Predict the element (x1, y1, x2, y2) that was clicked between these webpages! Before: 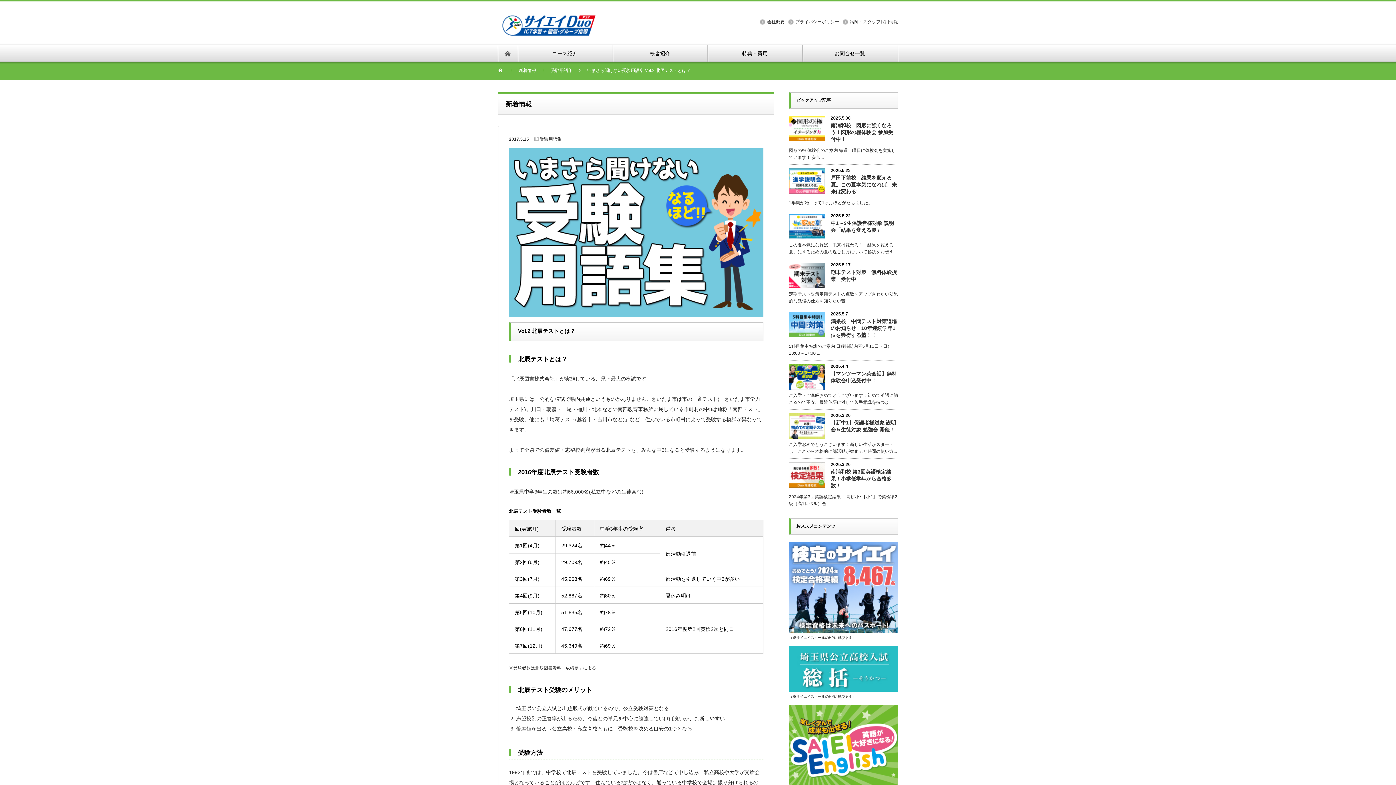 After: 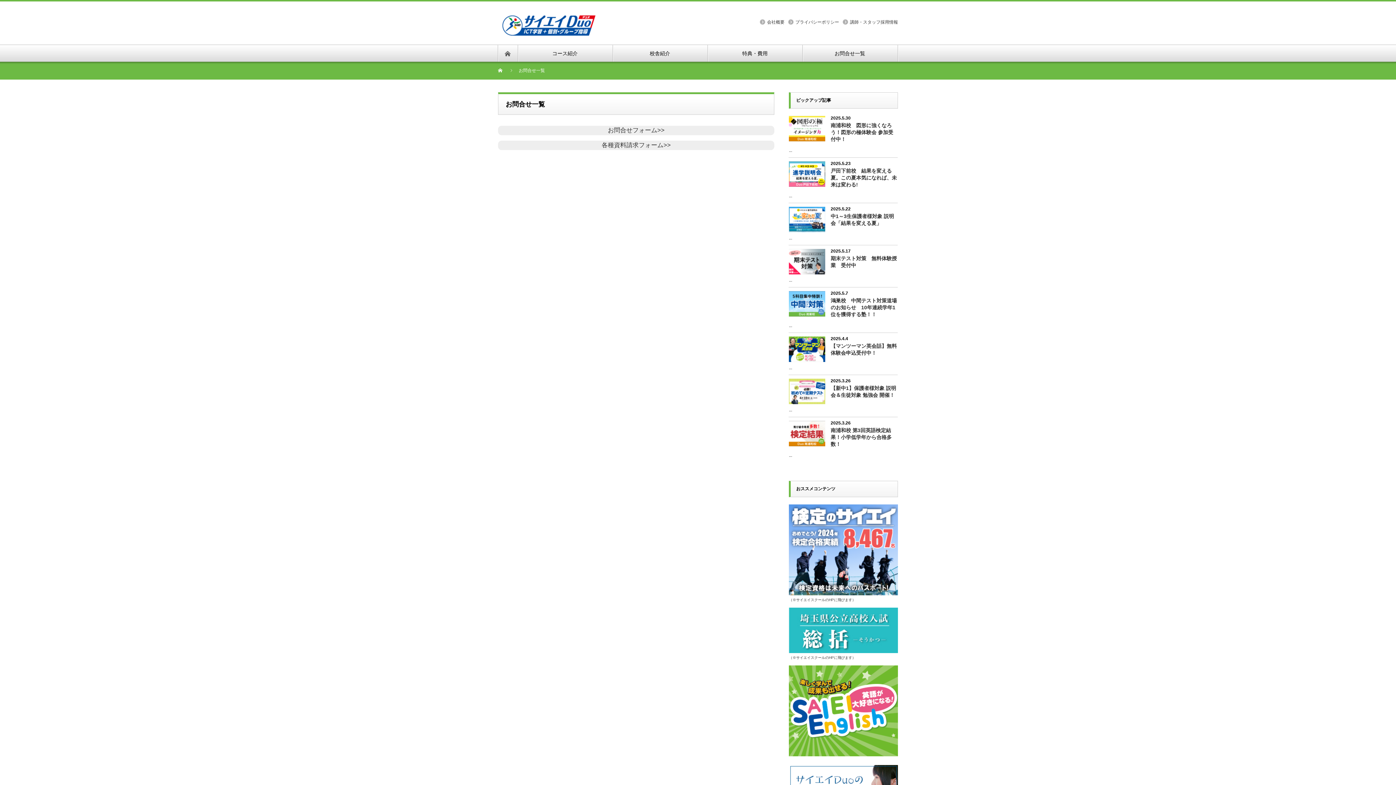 Action: bbox: (802, 45, 897, 61) label: お問合せ一覧